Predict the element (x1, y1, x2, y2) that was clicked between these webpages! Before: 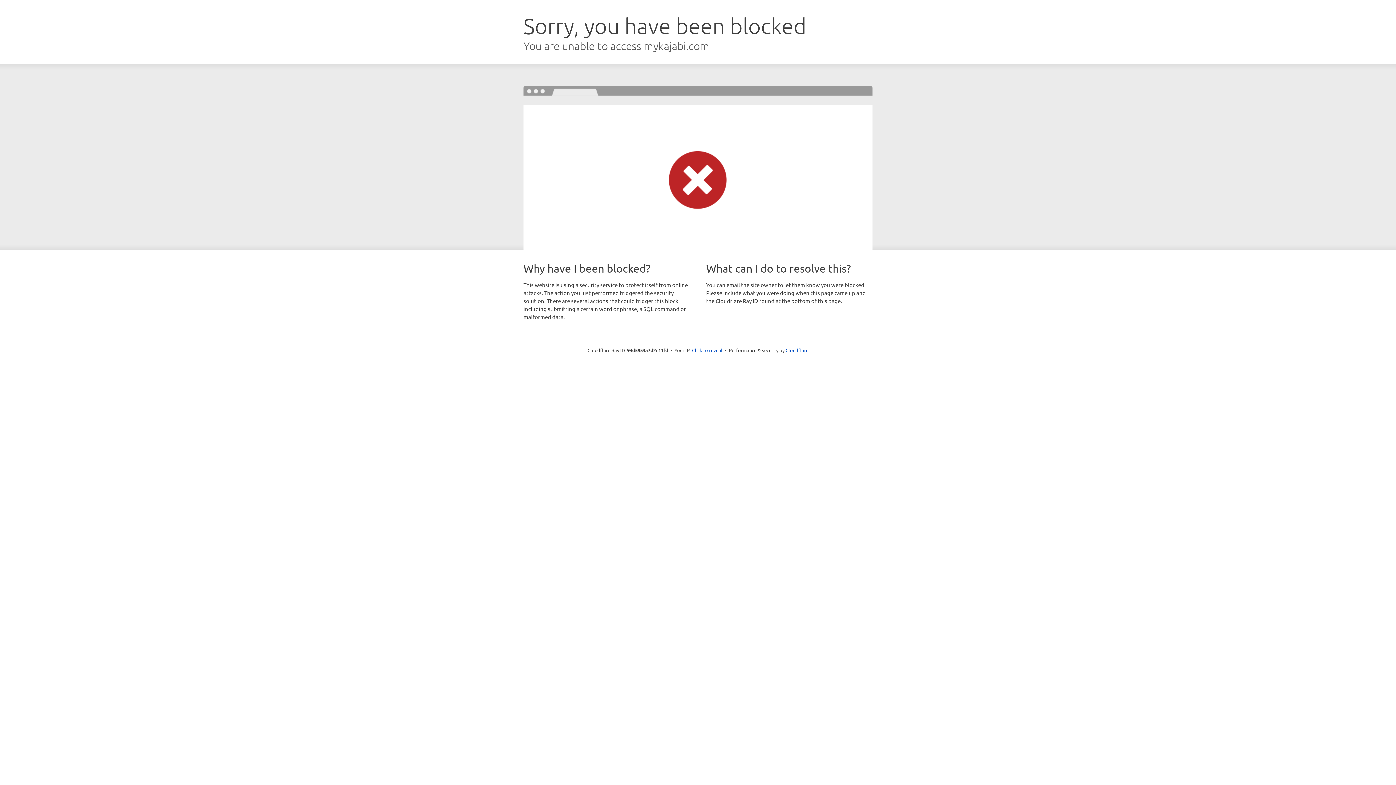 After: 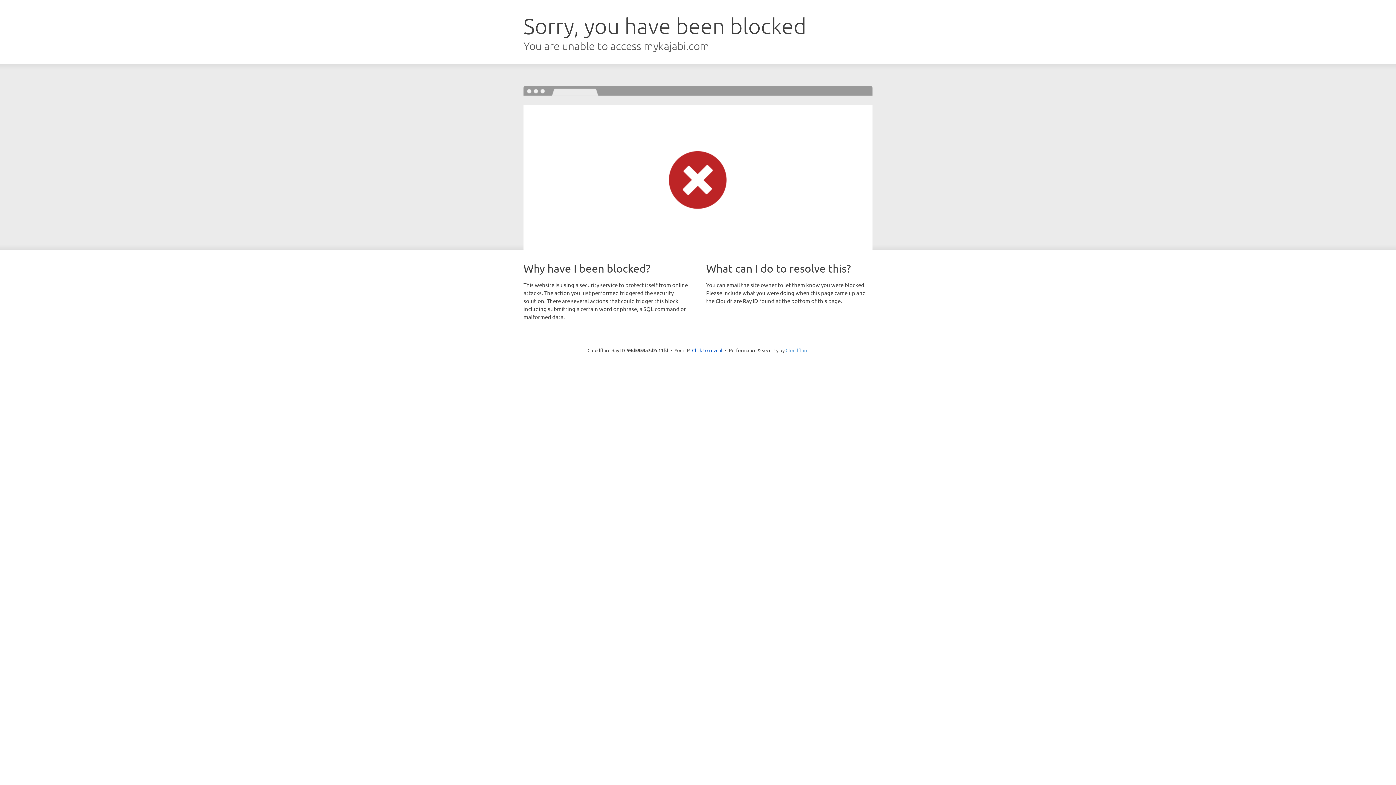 Action: bbox: (785, 347, 808, 353) label: Cloudflare